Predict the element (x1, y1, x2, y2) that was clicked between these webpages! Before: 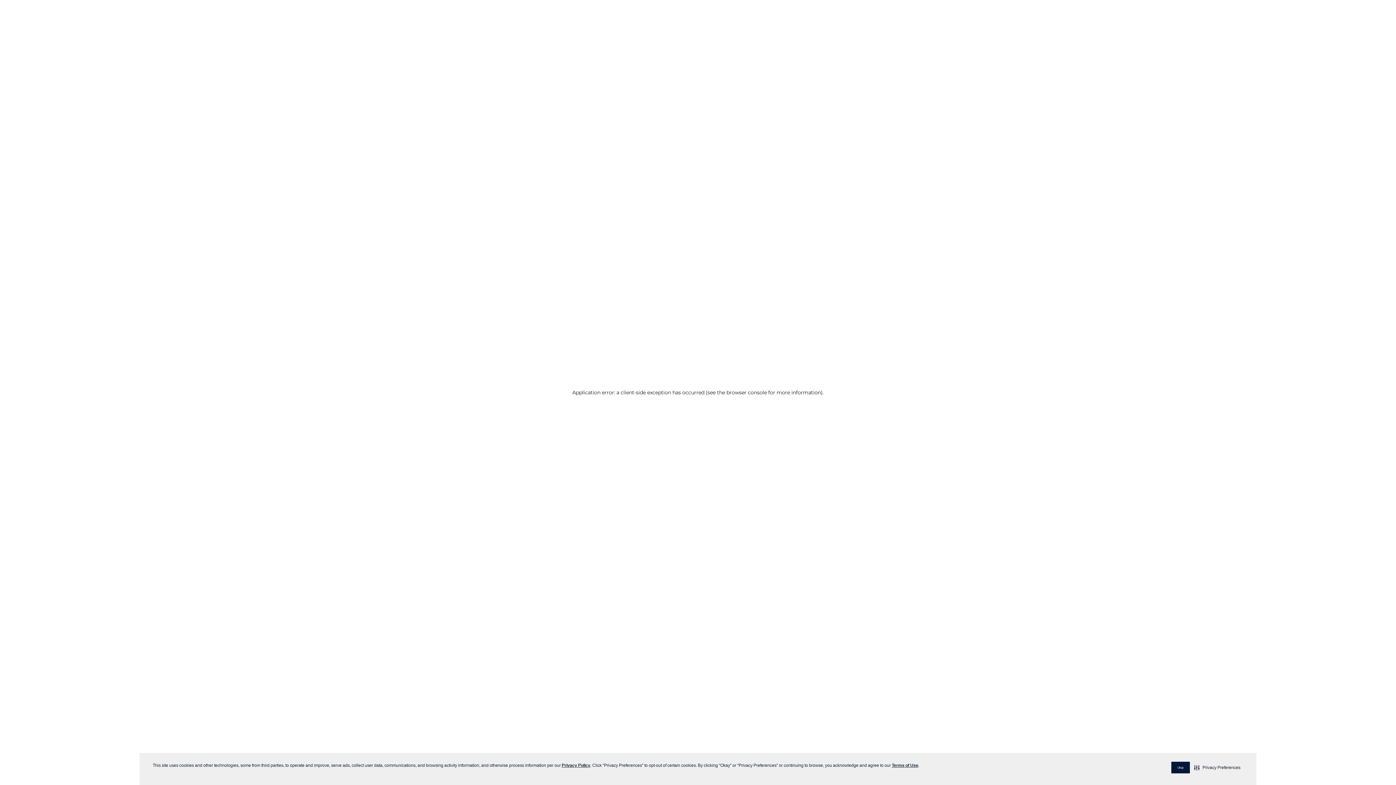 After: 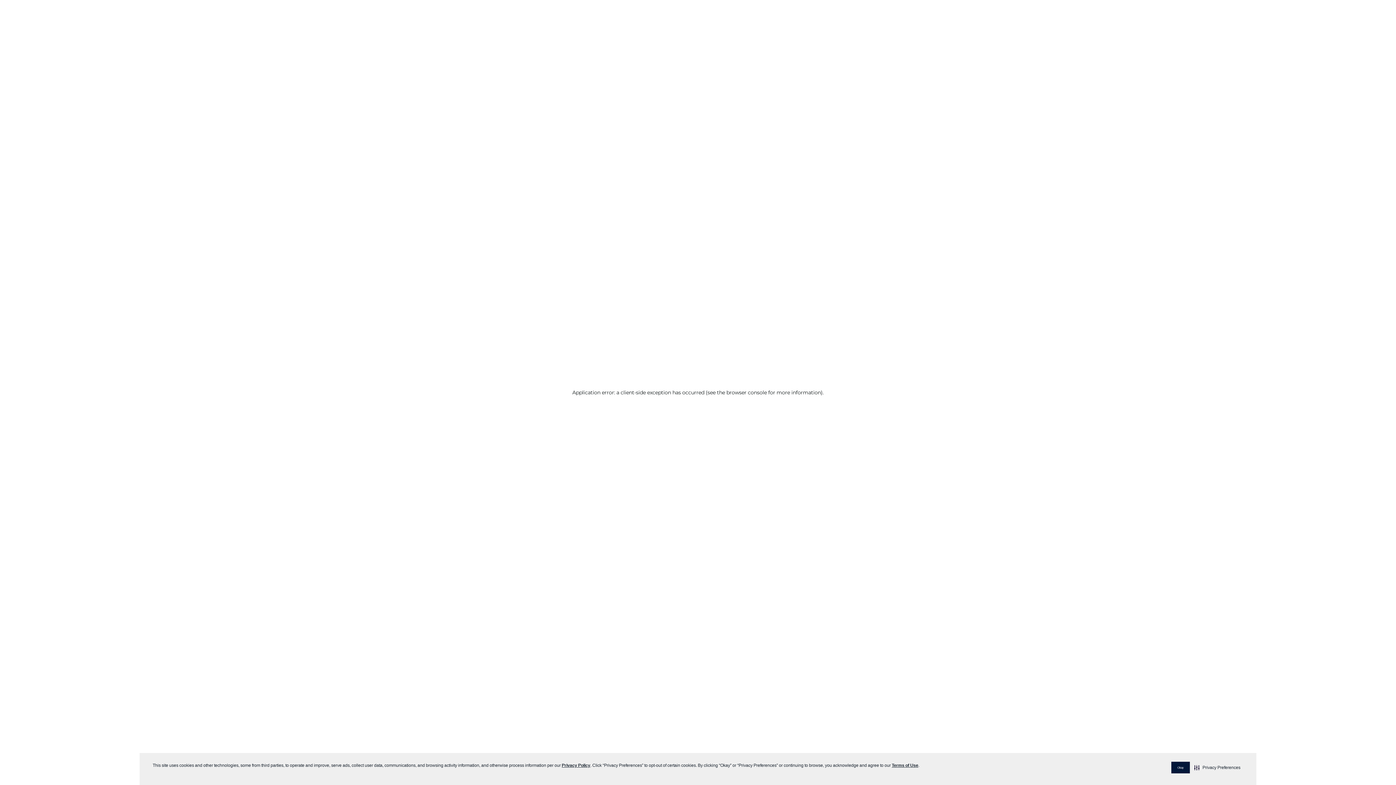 Action: label: Privacy Policy bbox: (561, 763, 590, 768)